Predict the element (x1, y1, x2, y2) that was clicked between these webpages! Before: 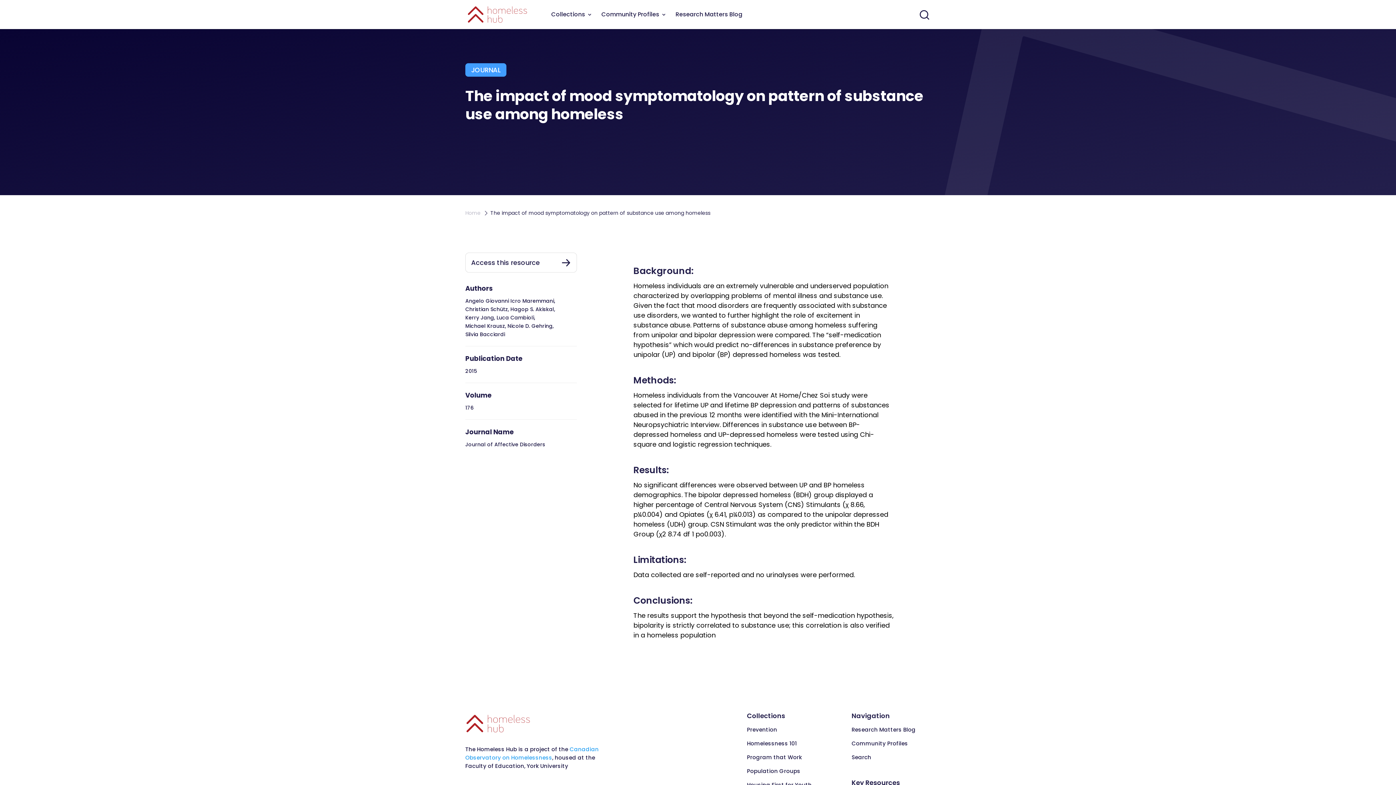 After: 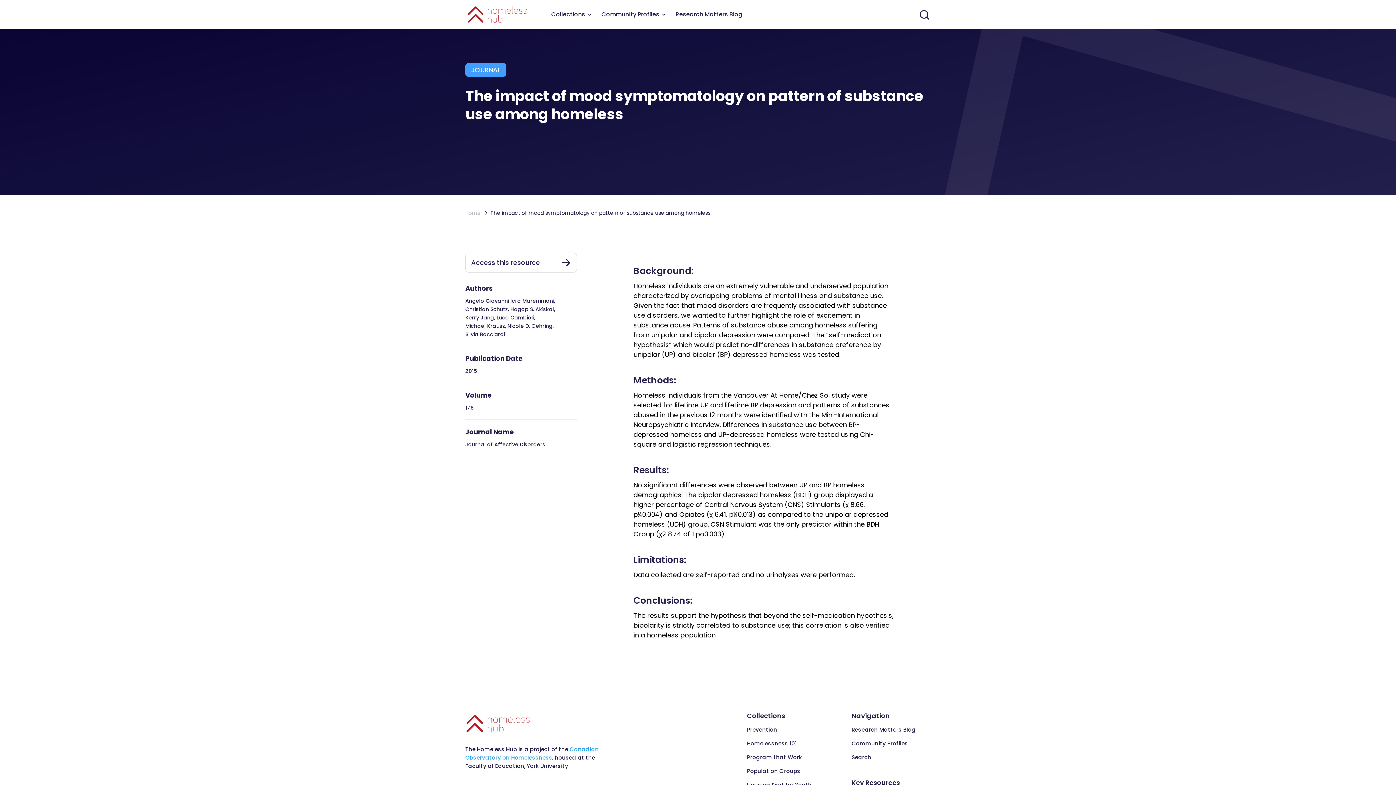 Action: bbox: (465, 729, 530, 736)